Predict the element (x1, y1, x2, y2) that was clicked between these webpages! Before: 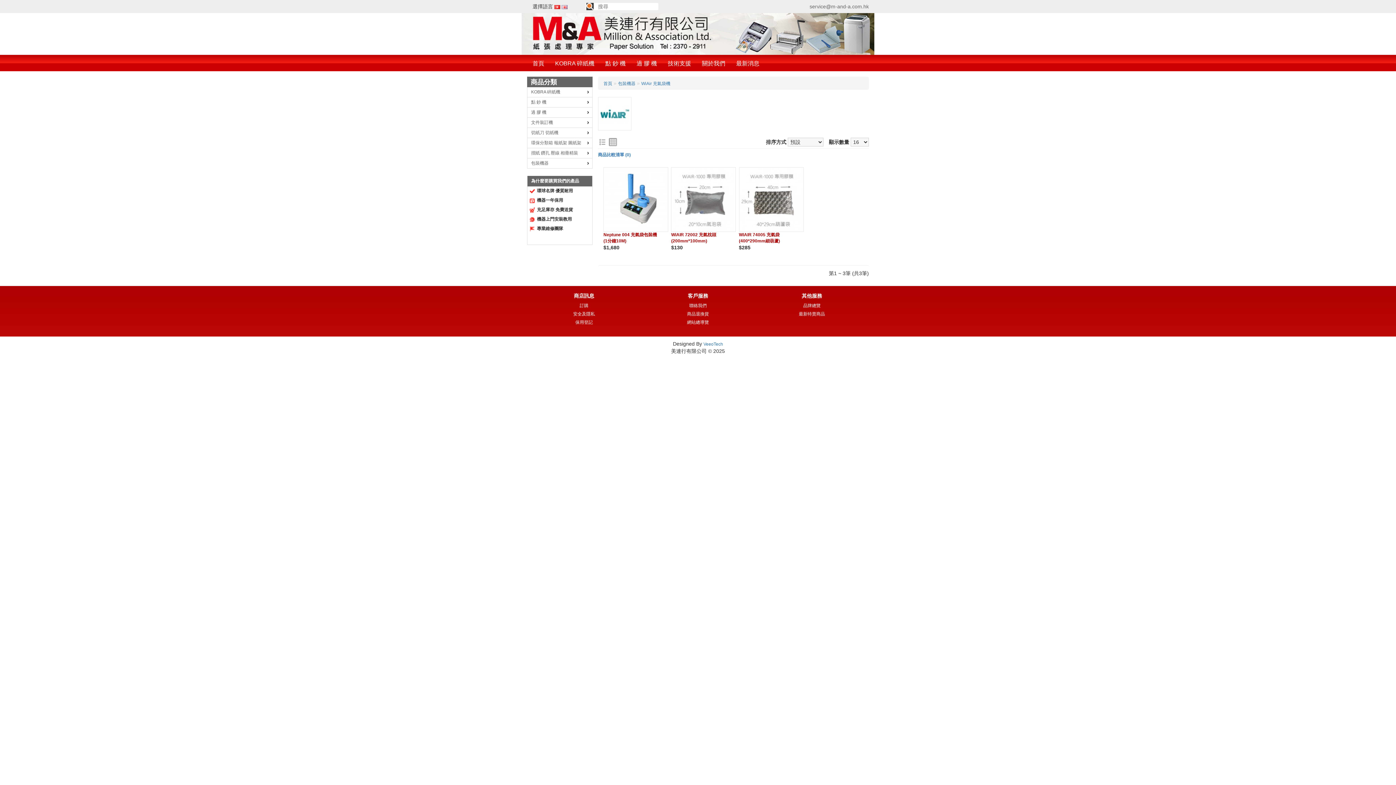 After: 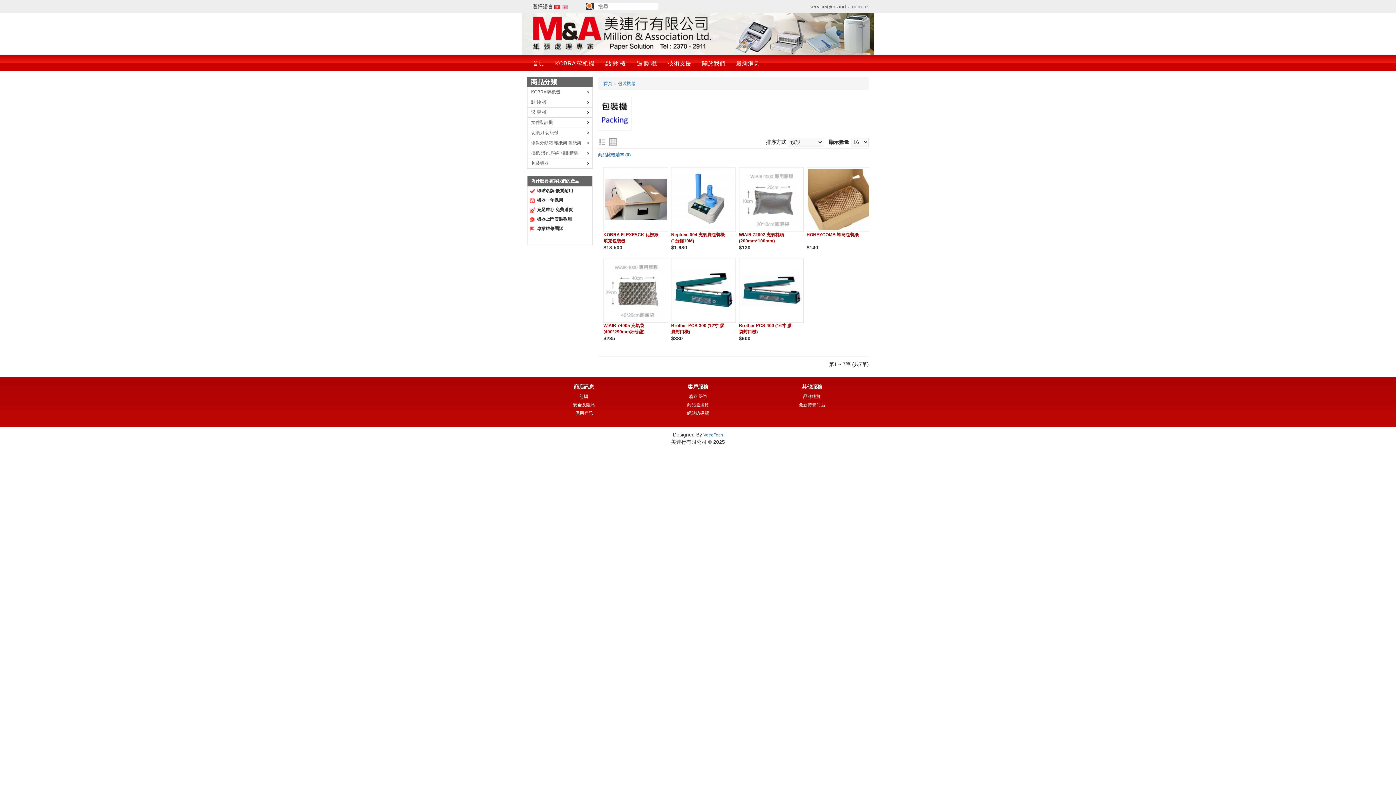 Action: bbox: (527, 158, 592, 168) label: 包裝機器